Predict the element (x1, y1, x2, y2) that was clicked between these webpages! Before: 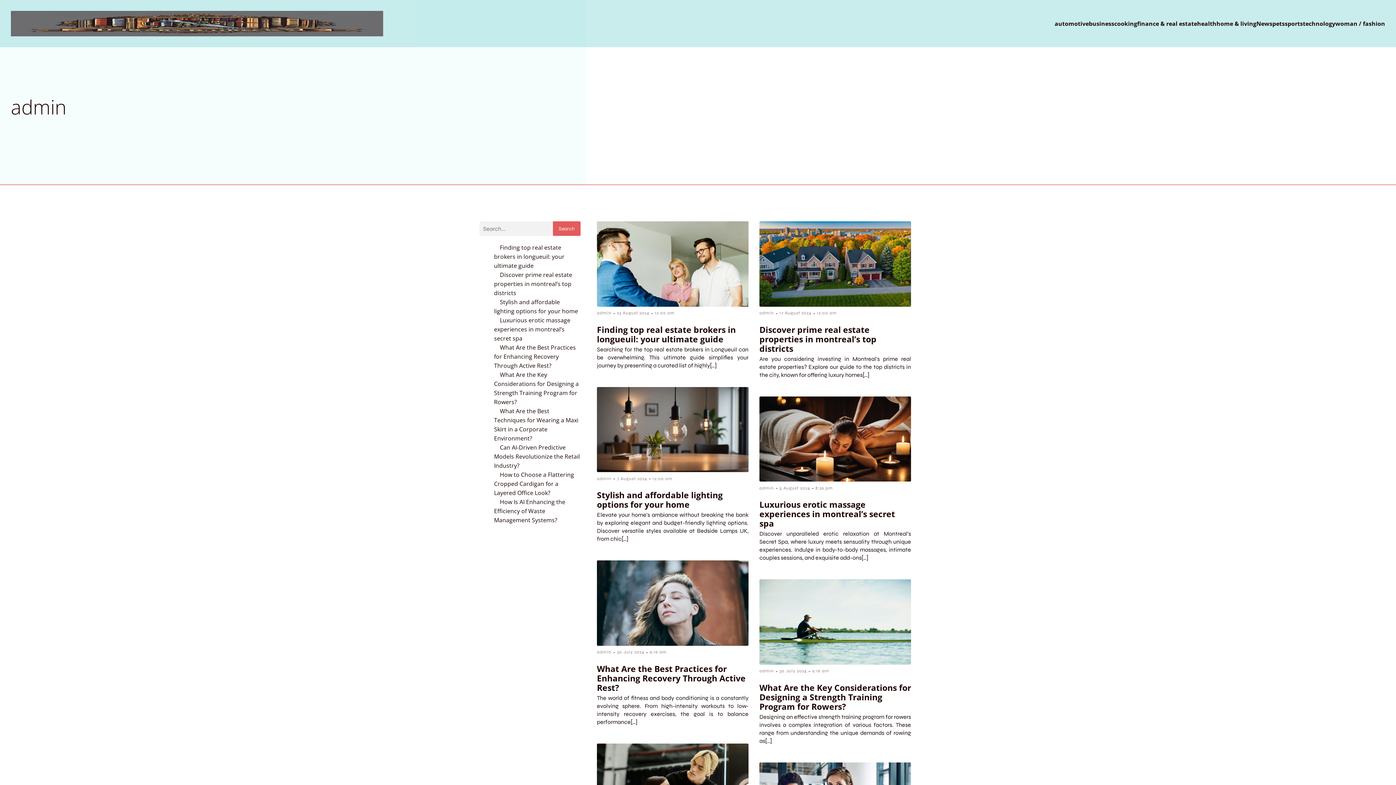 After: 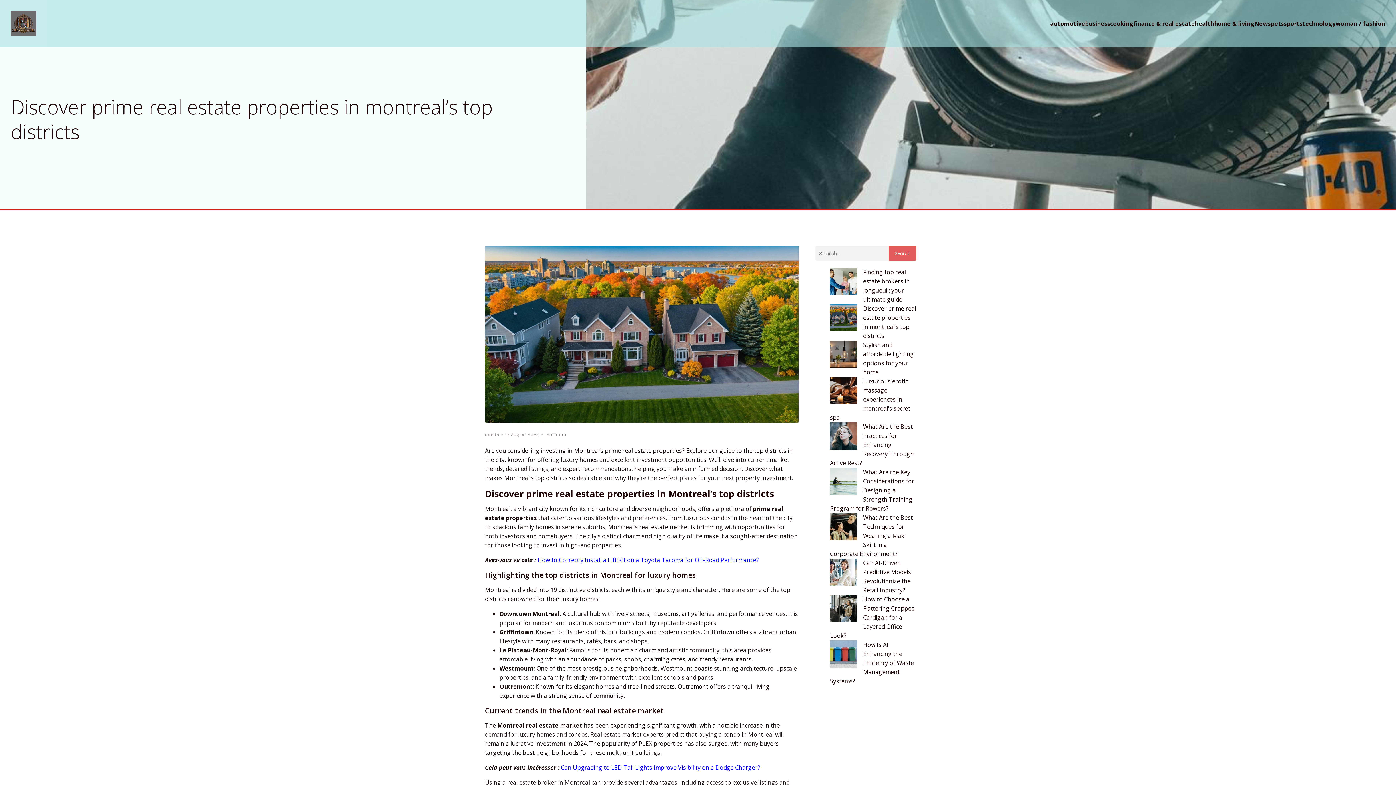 Action: label: Discover prime real estate properties in montreal’s top districts bbox: (759, 319, 911, 353)